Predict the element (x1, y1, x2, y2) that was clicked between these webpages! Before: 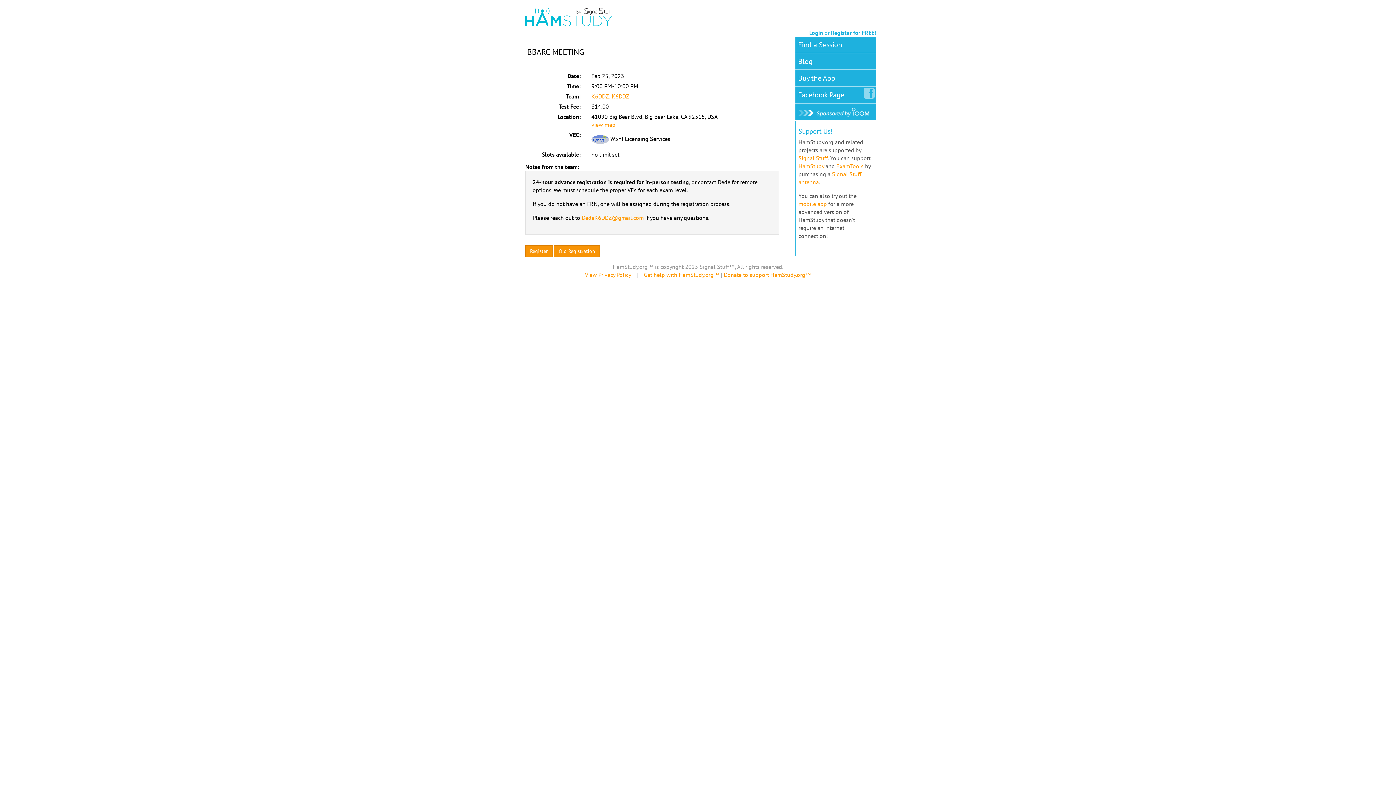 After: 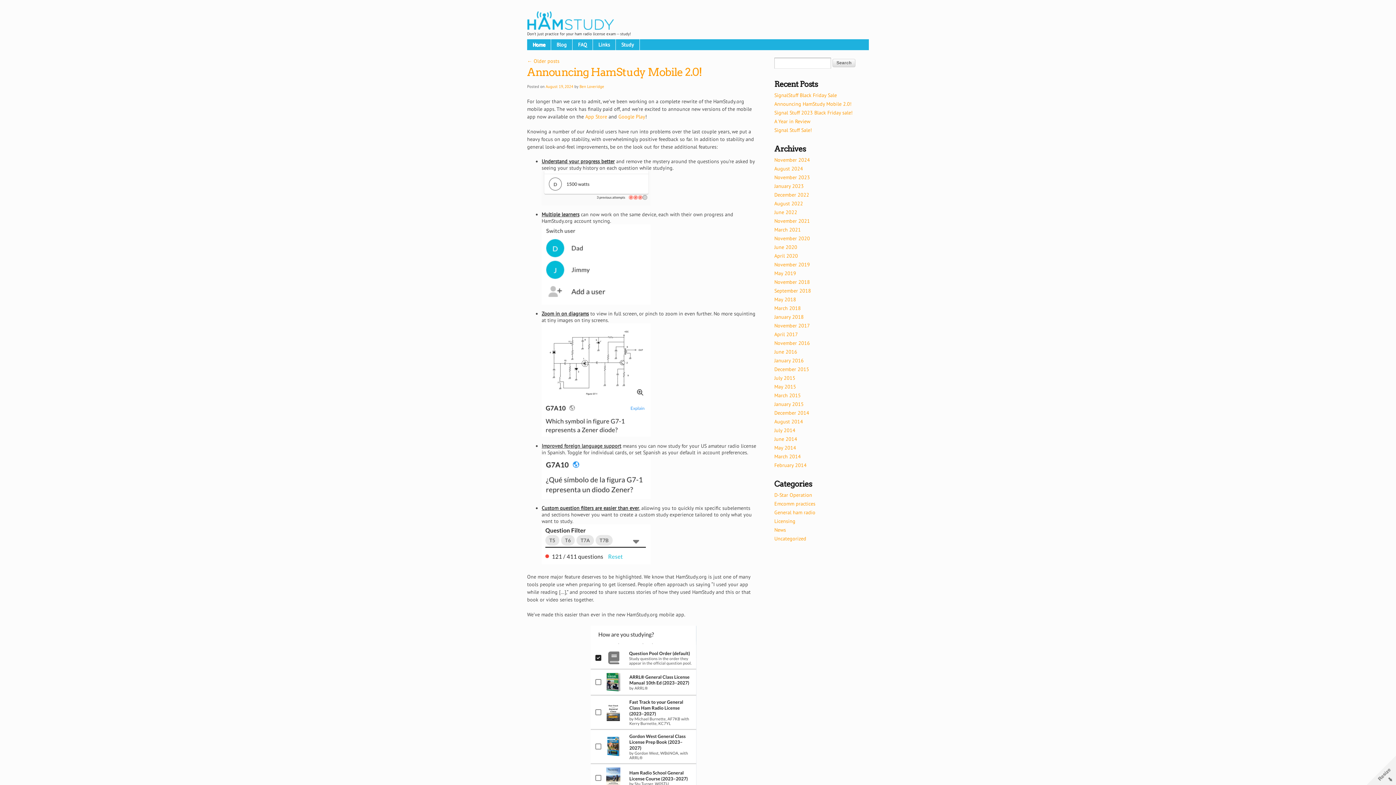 Action: bbox: (795, 53, 815, 69) label: Blog